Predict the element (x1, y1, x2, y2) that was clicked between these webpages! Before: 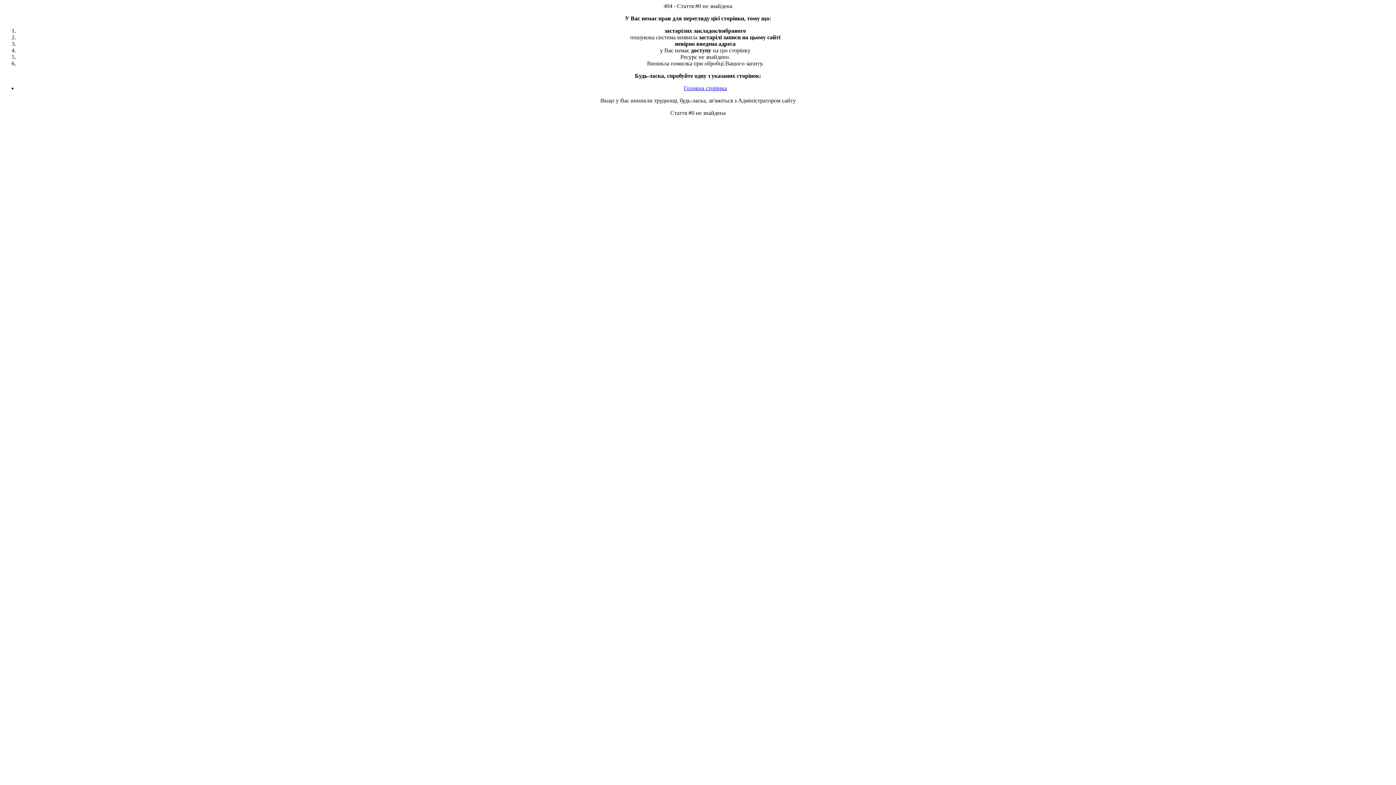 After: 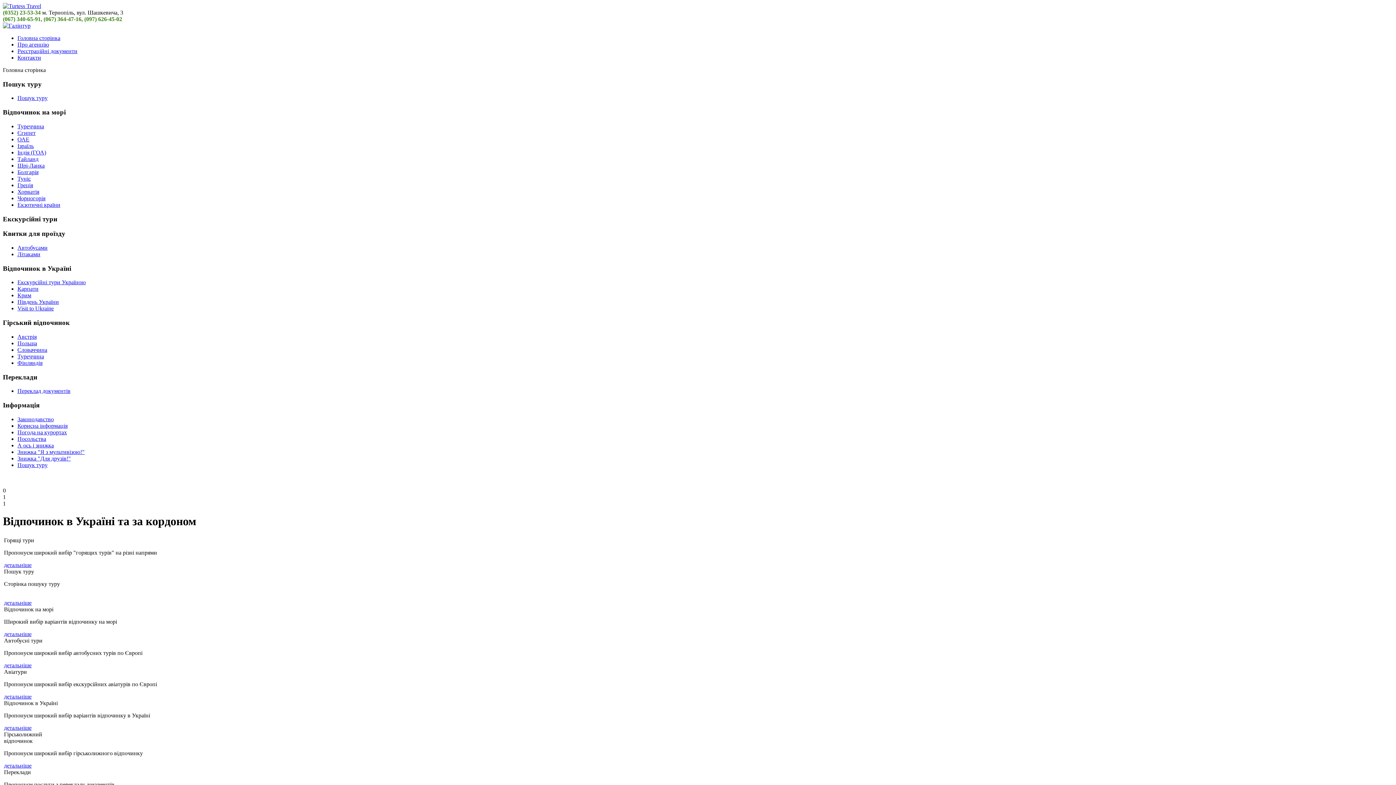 Action: label: Головна сторінка bbox: (684, 85, 726, 91)